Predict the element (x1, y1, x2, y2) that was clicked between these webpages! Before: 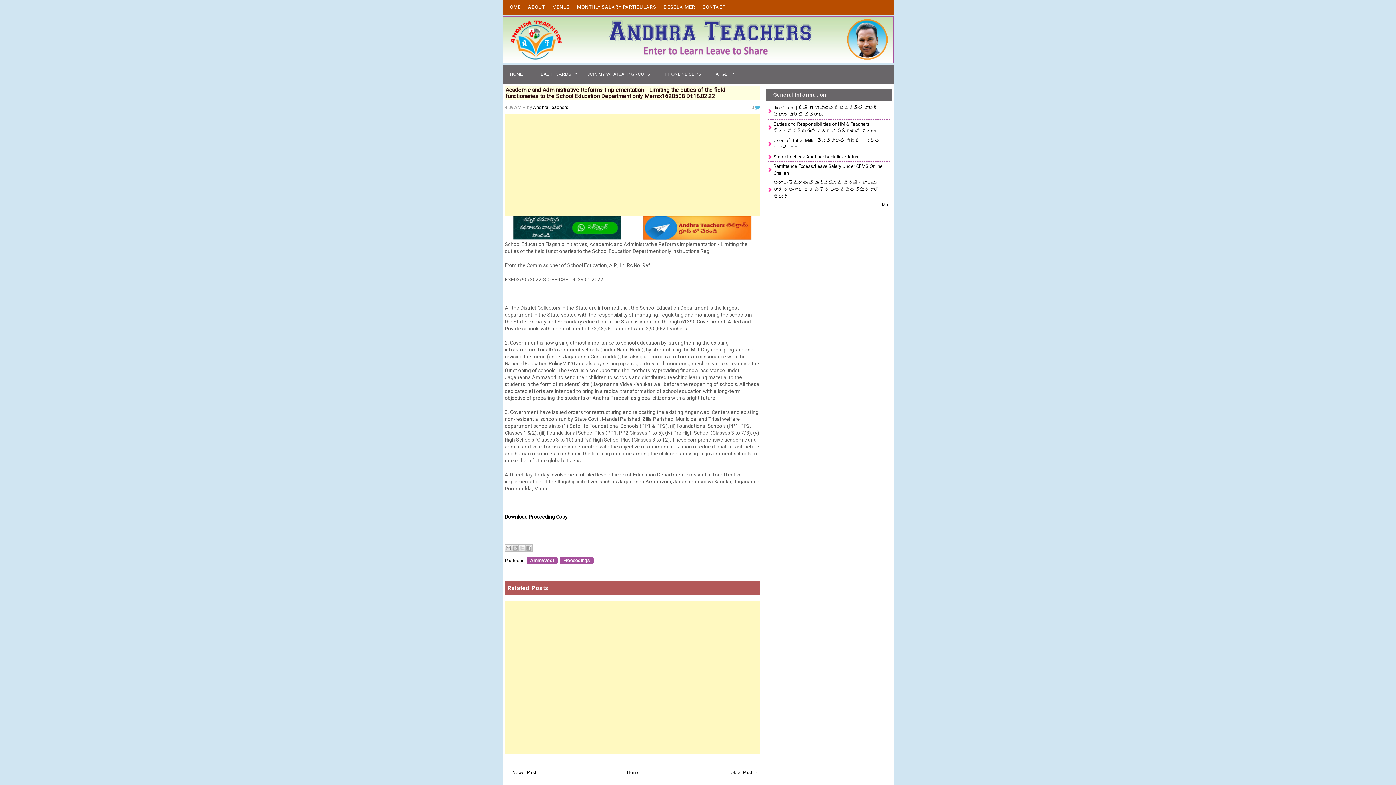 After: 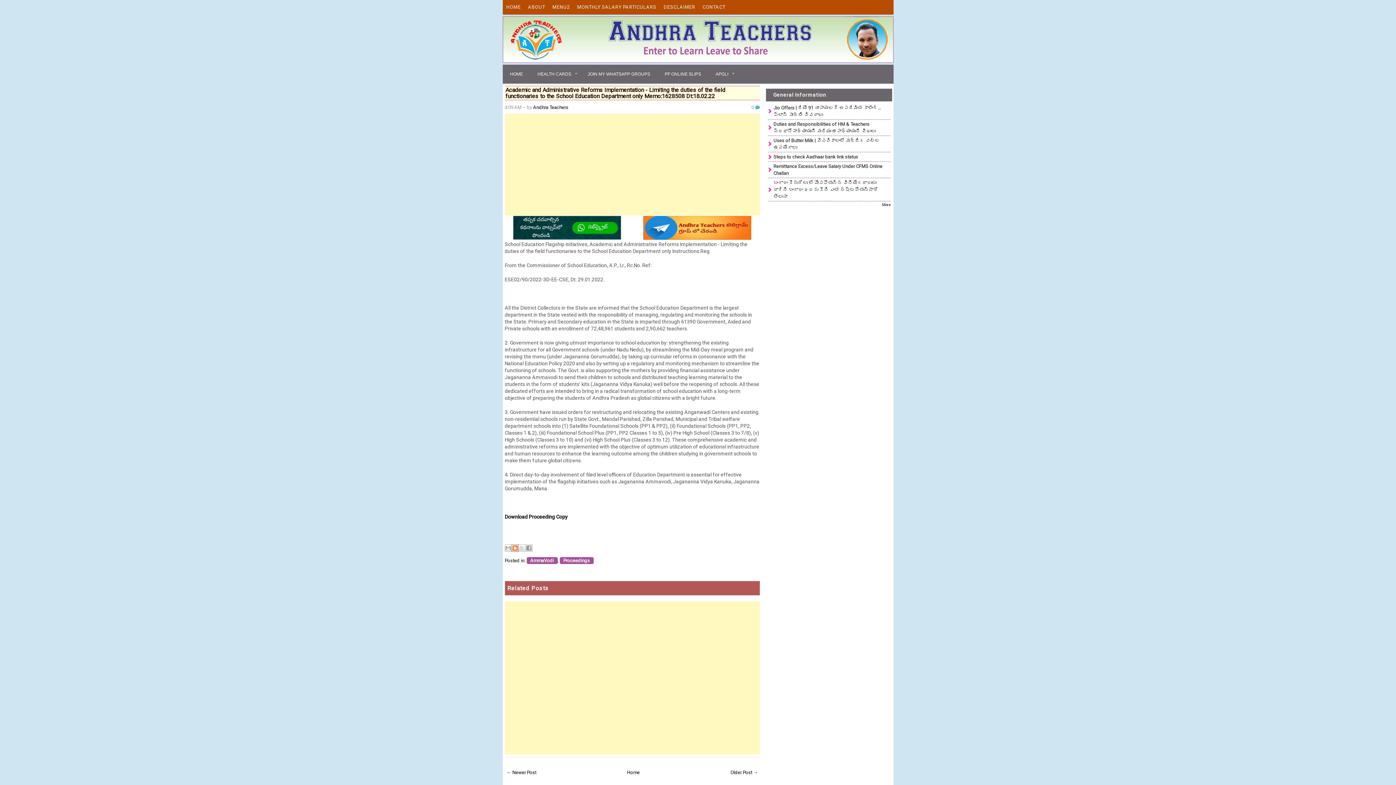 Action: bbox: (511, 544, 518, 551) label: BlogThis!